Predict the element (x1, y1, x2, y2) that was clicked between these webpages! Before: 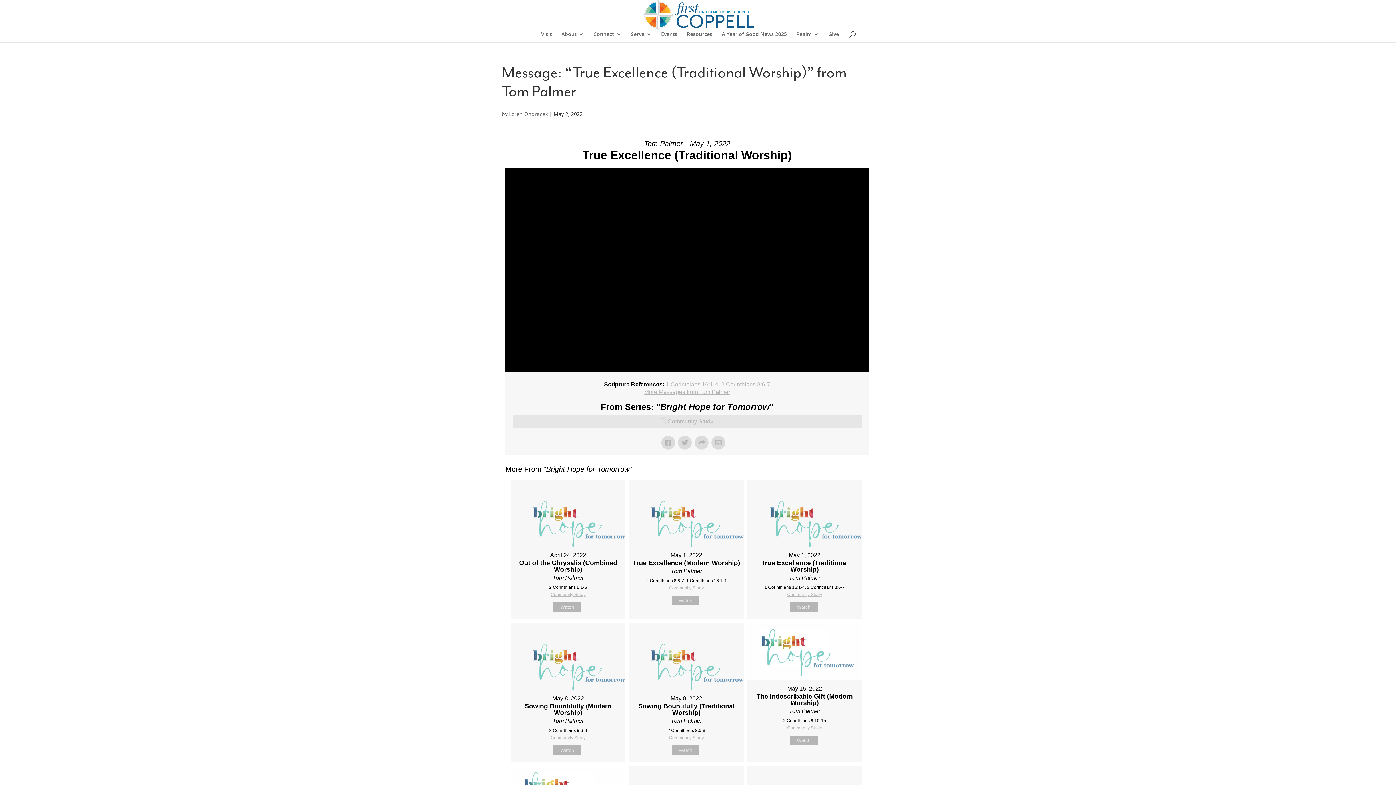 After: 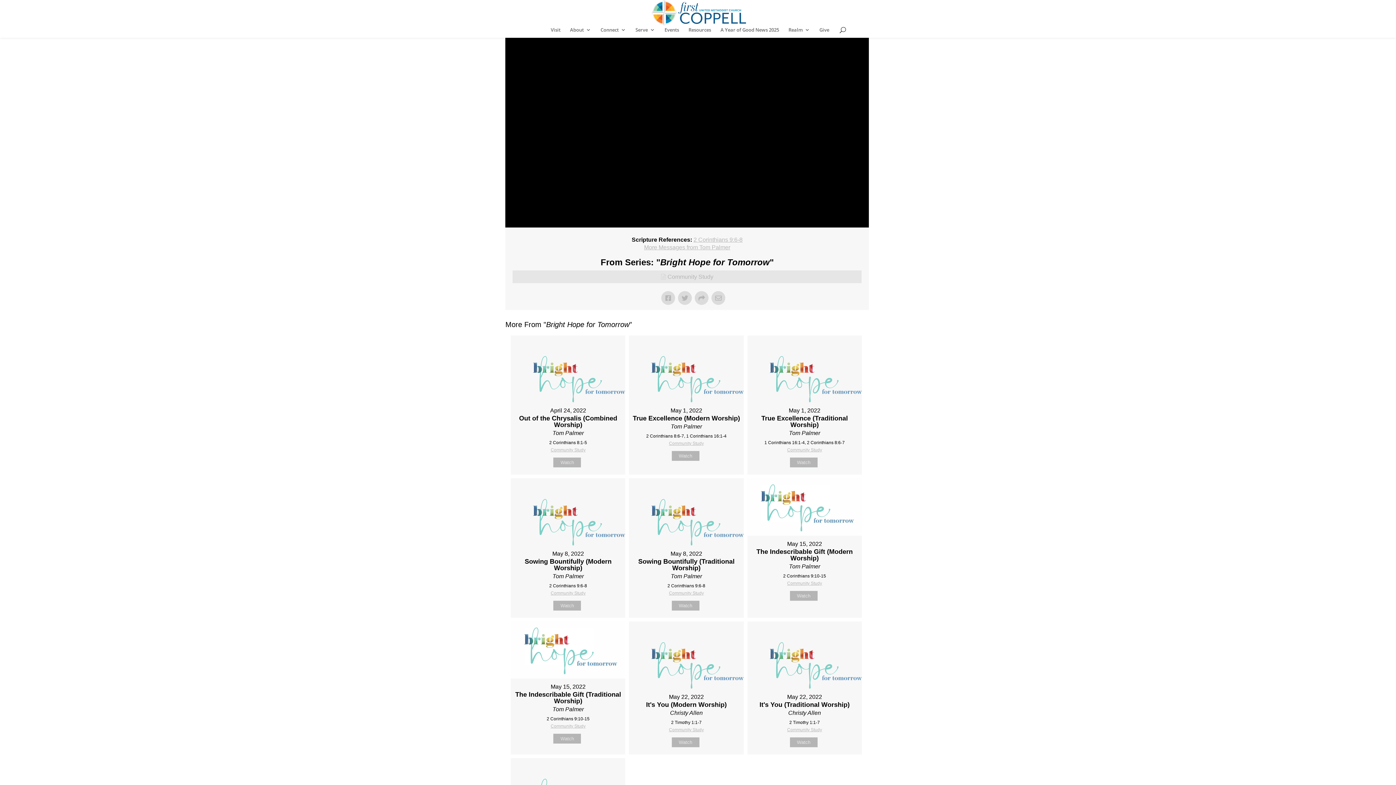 Action: label: Watch bbox: (671, 745, 699, 755)